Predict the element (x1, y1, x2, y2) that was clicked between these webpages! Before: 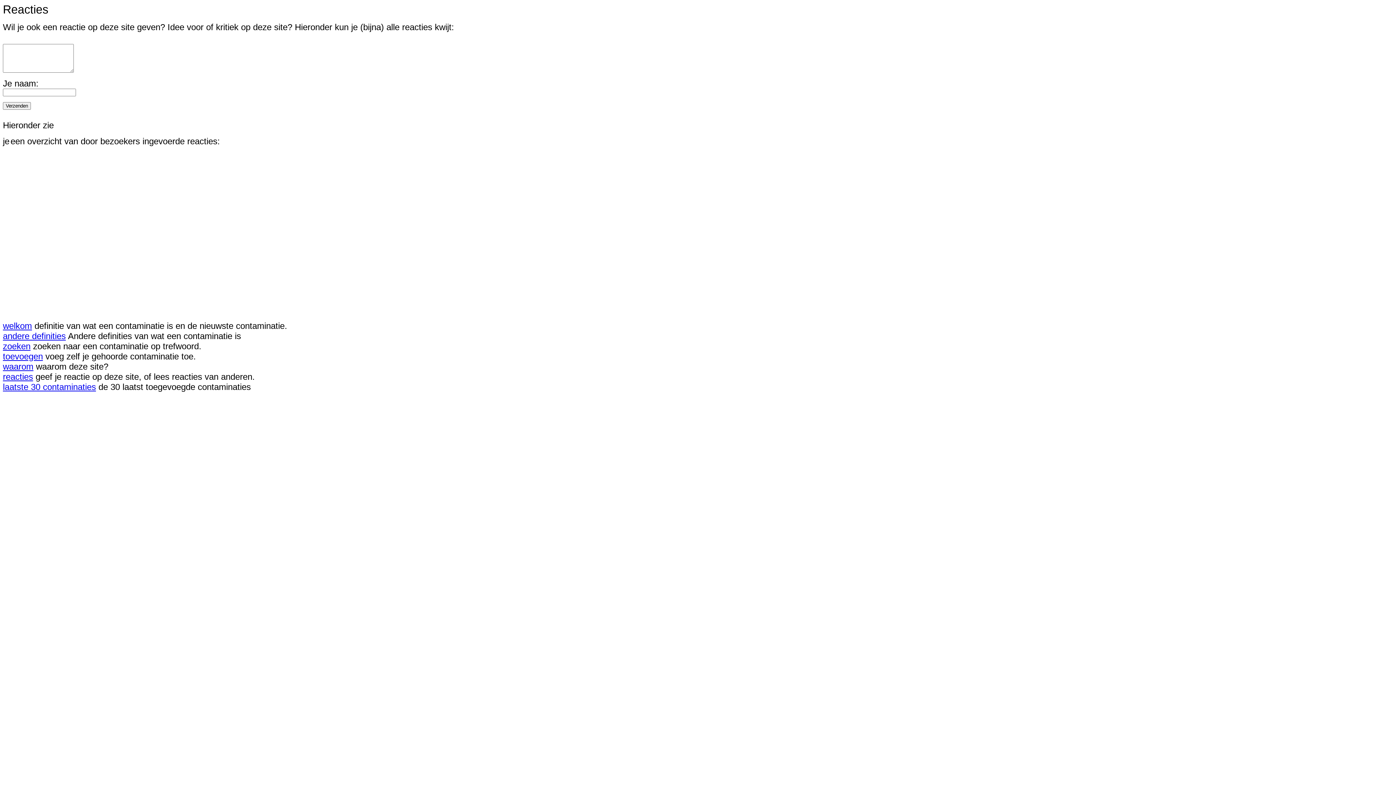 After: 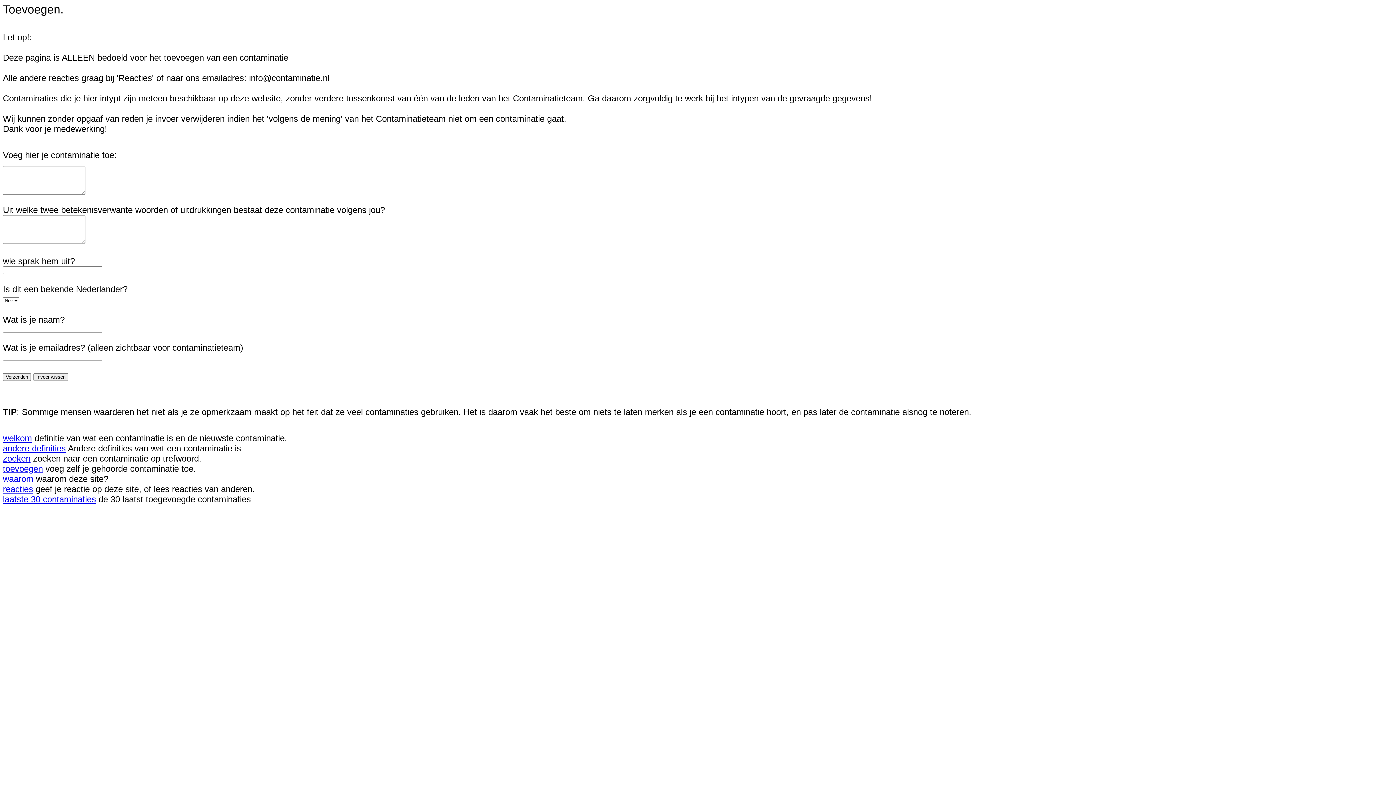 Action: label: toevoegen bbox: (2, 351, 42, 361)